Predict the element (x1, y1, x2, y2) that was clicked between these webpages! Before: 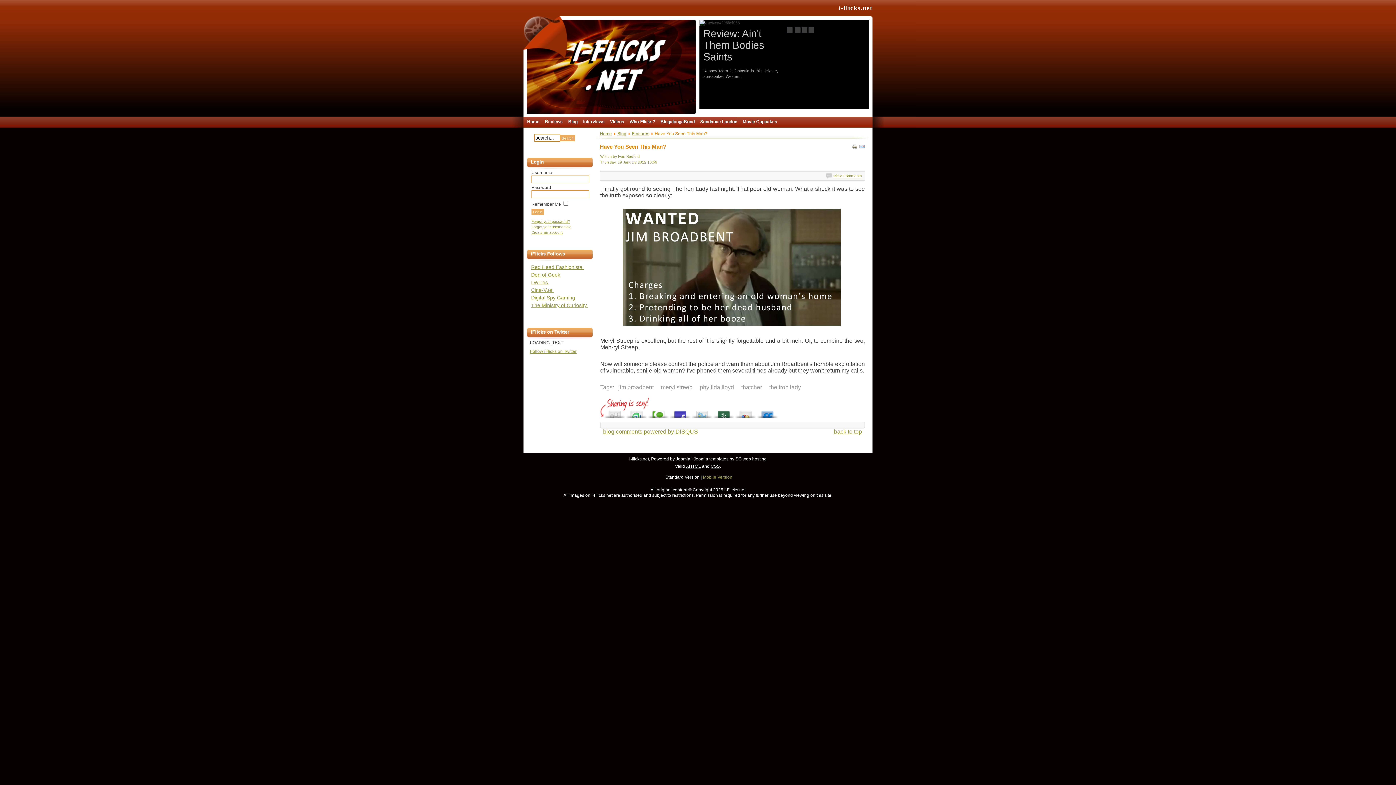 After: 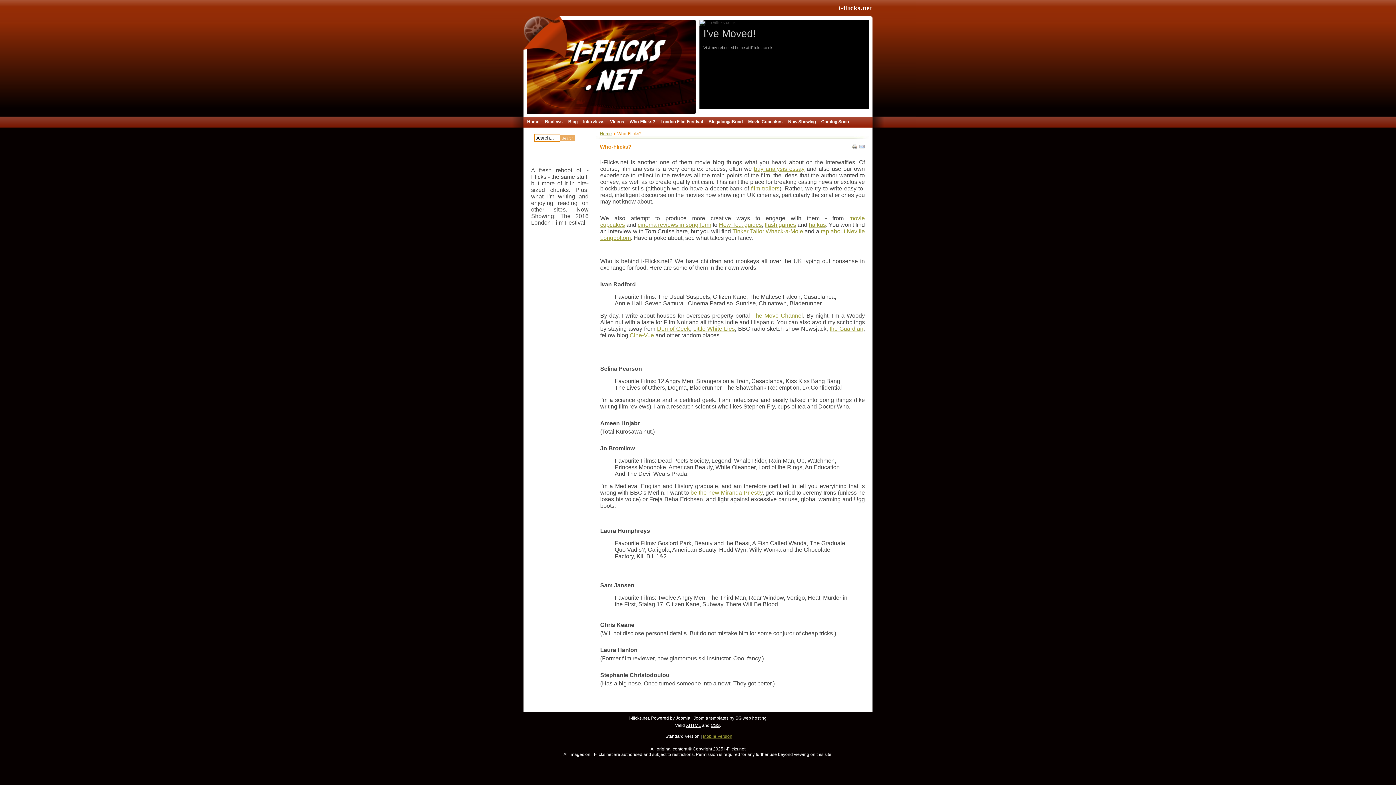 Action: label: Who-Flicks? bbox: (629, 116, 660, 127)